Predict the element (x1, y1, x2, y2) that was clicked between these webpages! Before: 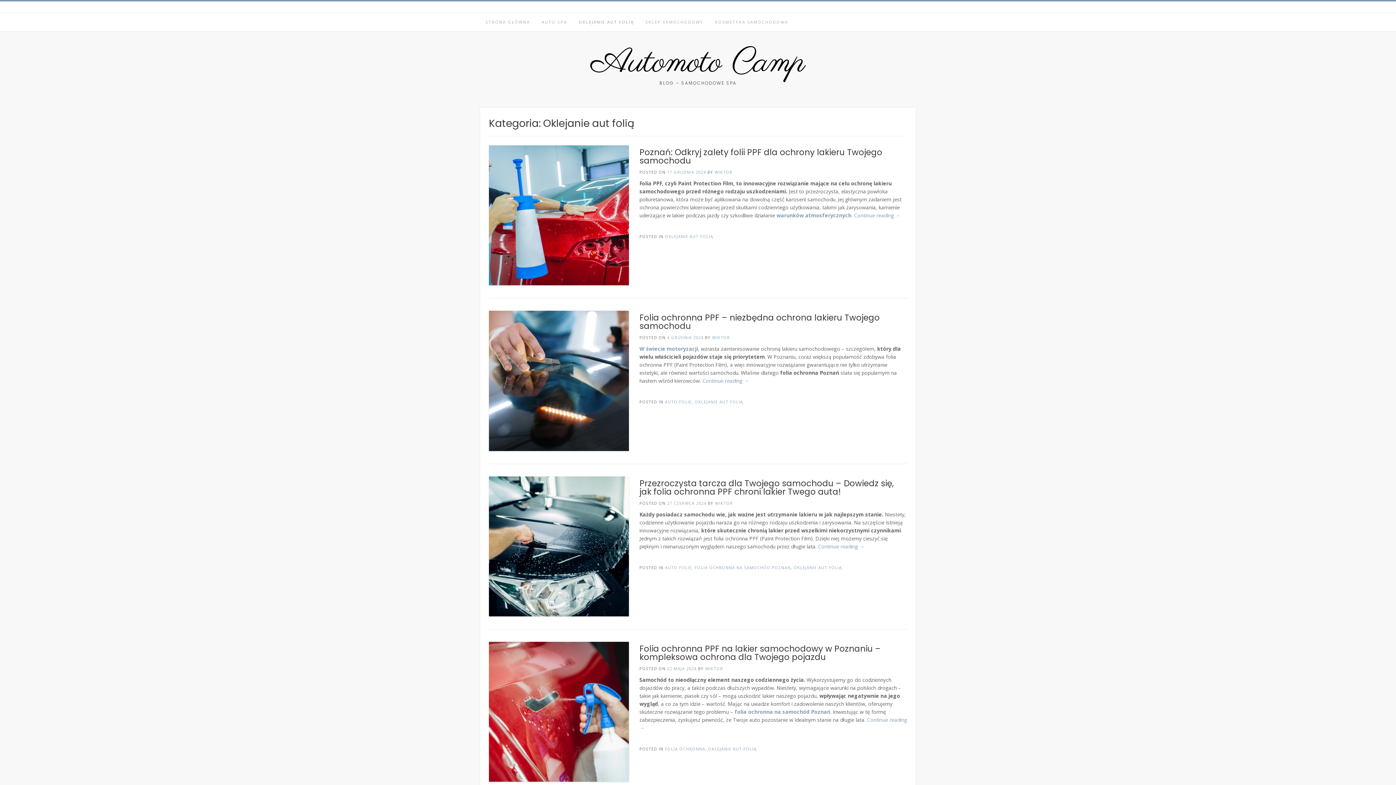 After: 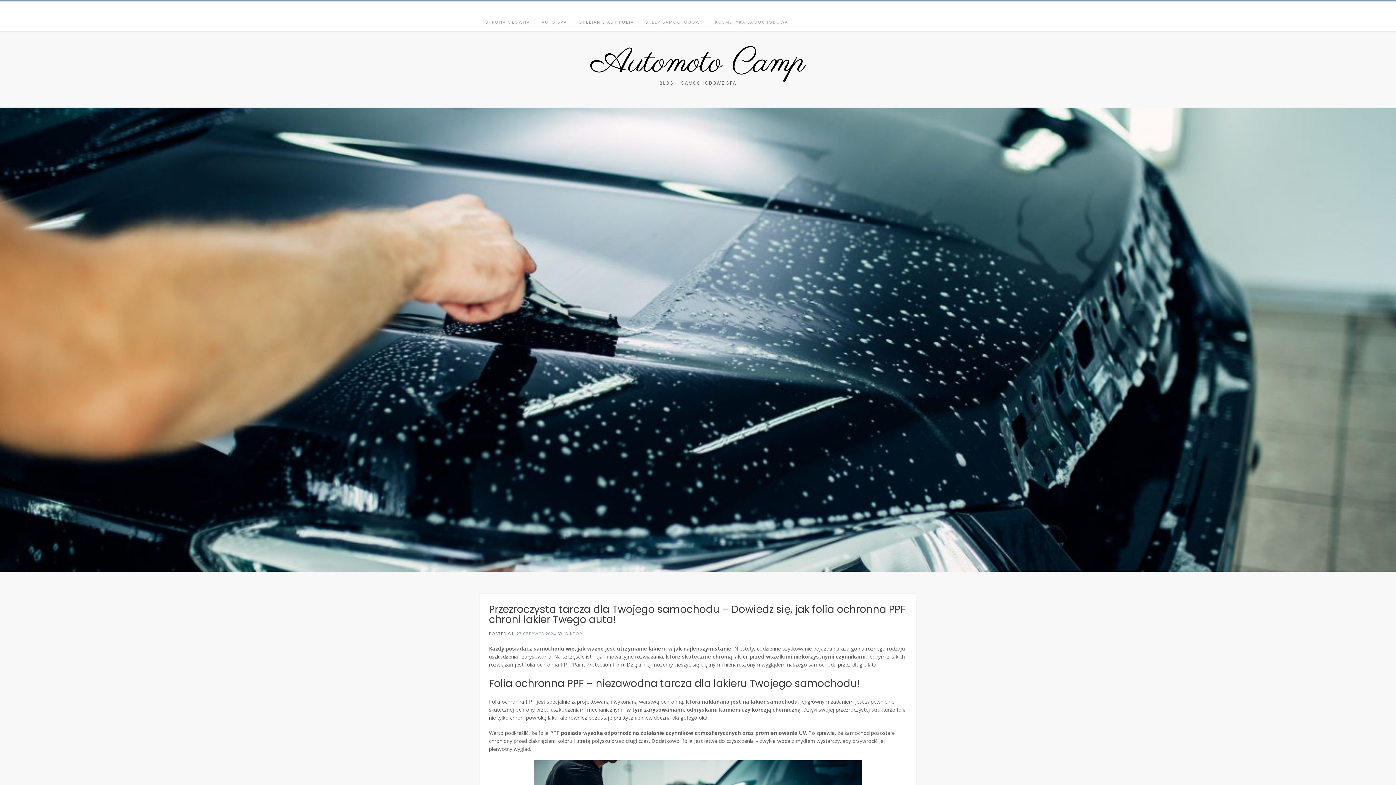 Action: label: 27 CZERWCA 2024 bbox: (667, 500, 706, 506)